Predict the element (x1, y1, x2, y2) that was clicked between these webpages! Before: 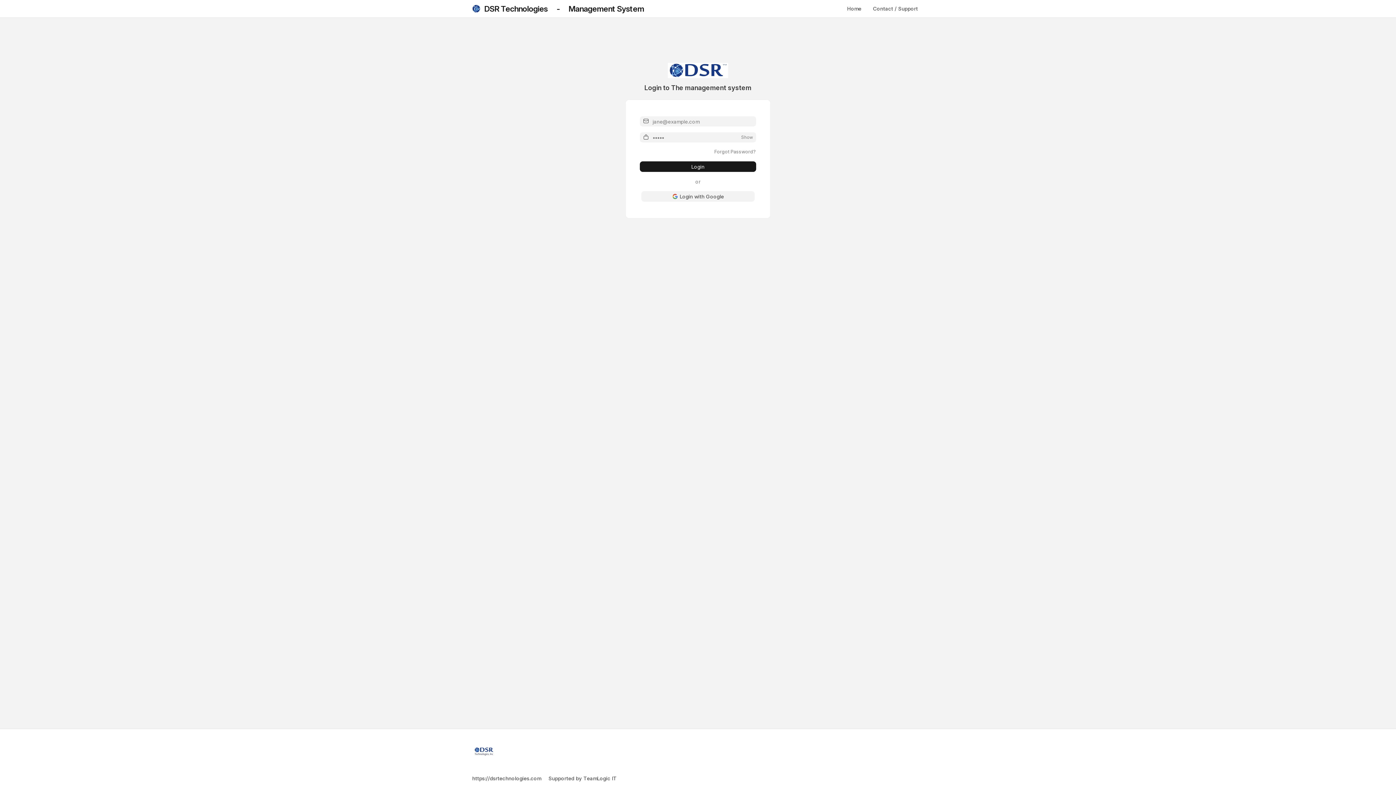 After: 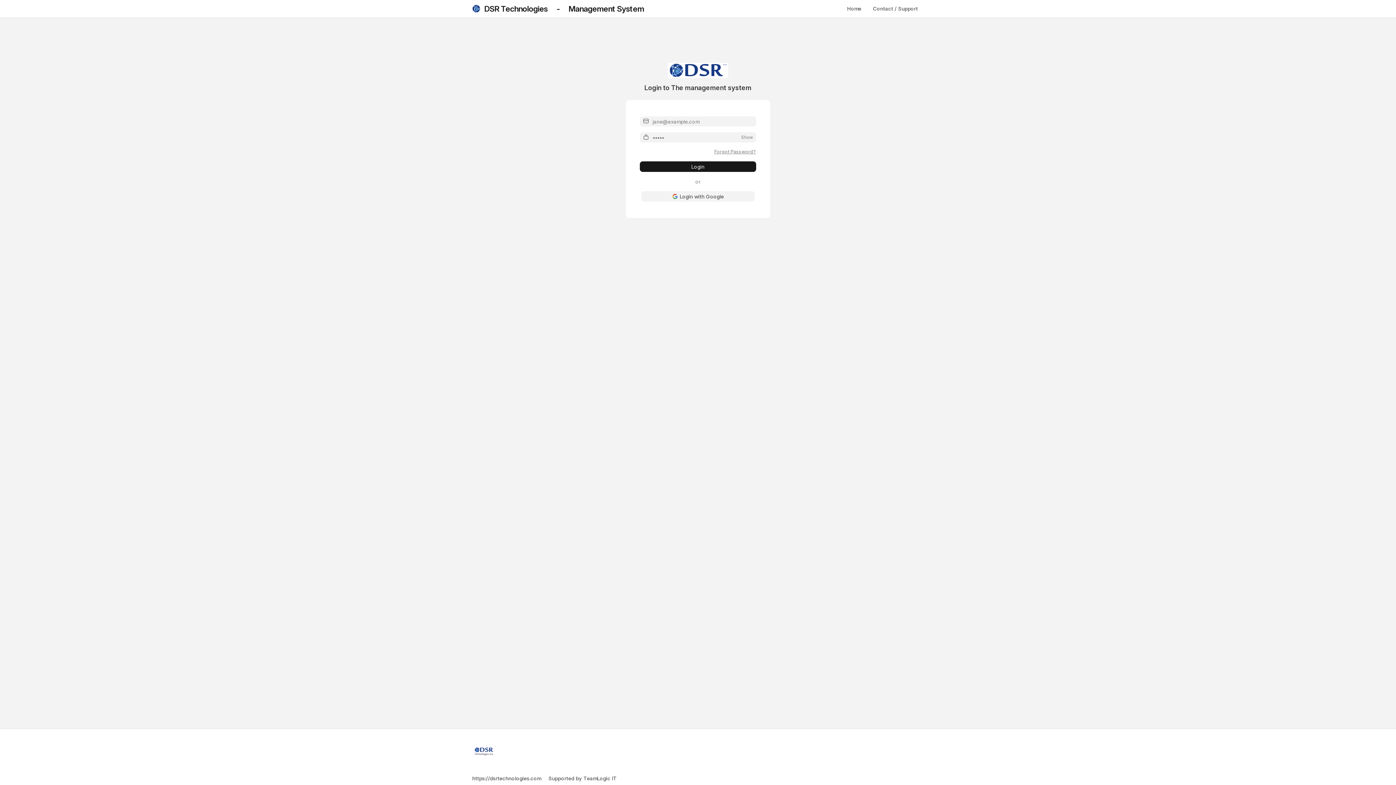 Action: bbox: (714, 148, 756, 154) label: Forgot Password?